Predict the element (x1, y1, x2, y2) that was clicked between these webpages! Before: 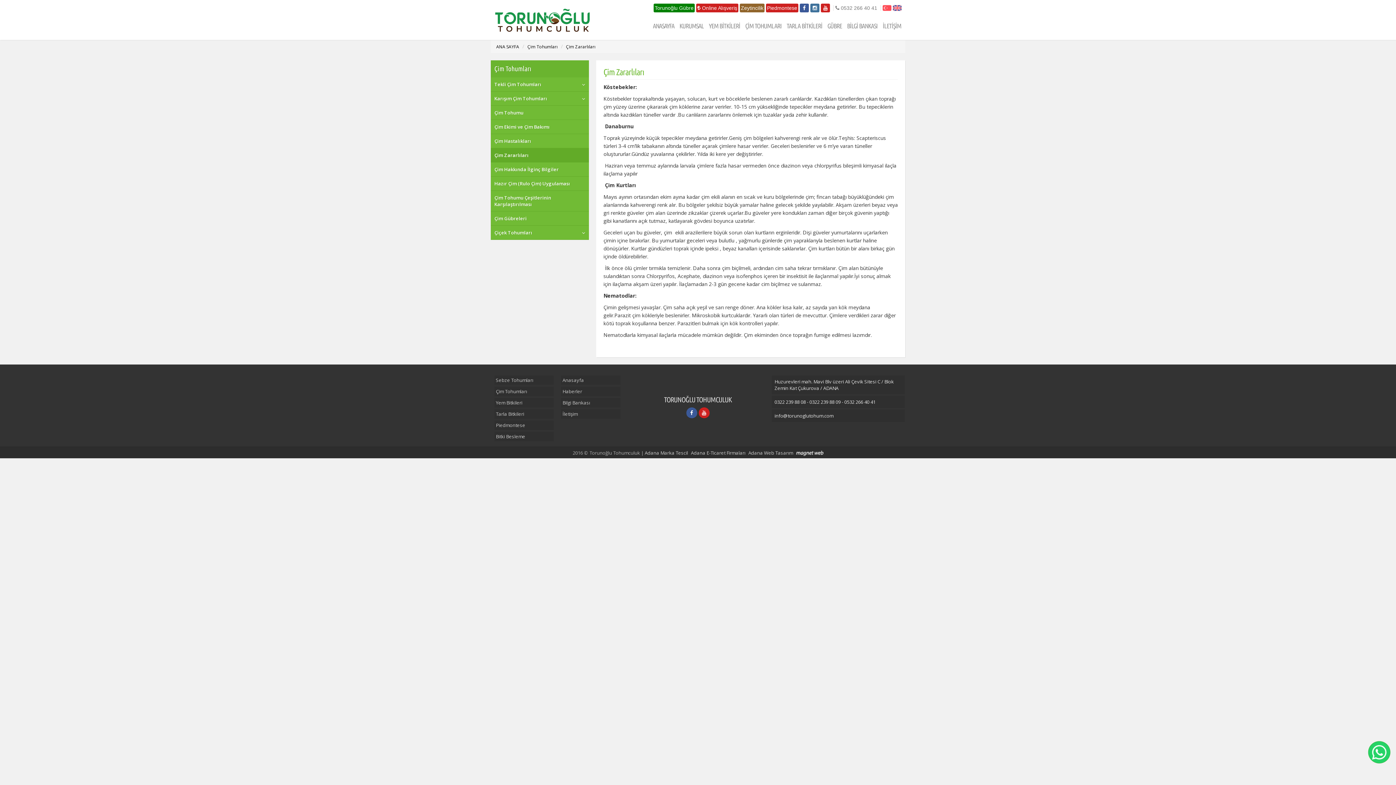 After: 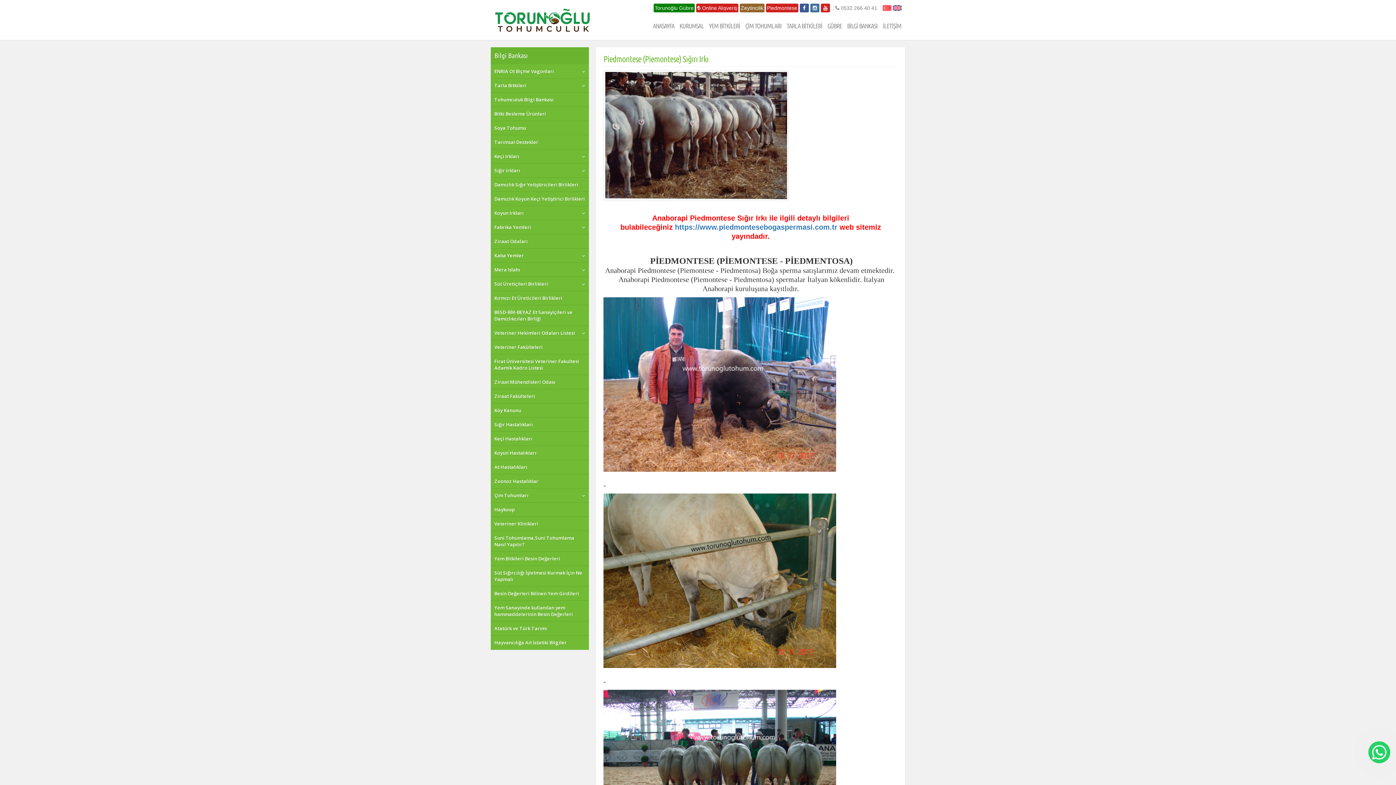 Action: bbox: (494, 420, 553, 430) label: Piedmontese